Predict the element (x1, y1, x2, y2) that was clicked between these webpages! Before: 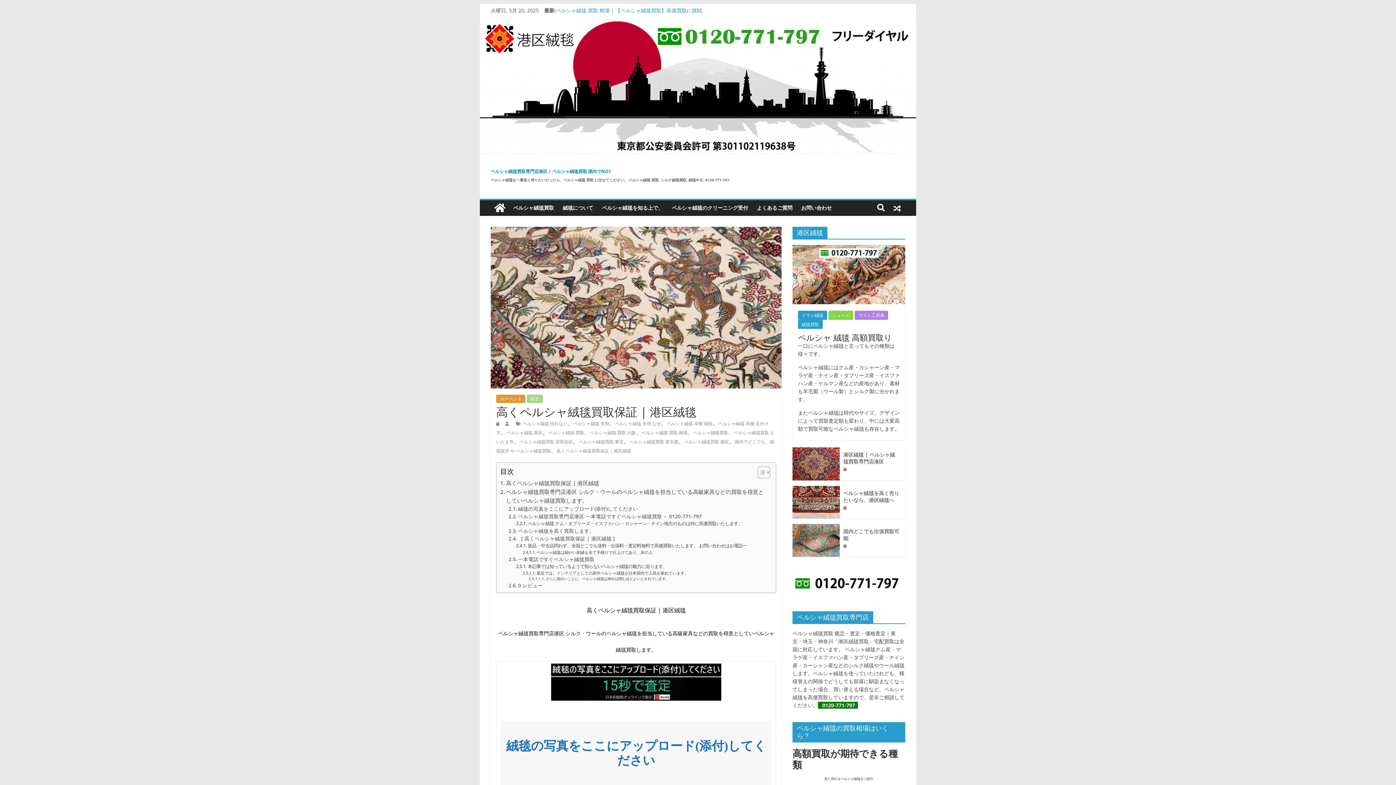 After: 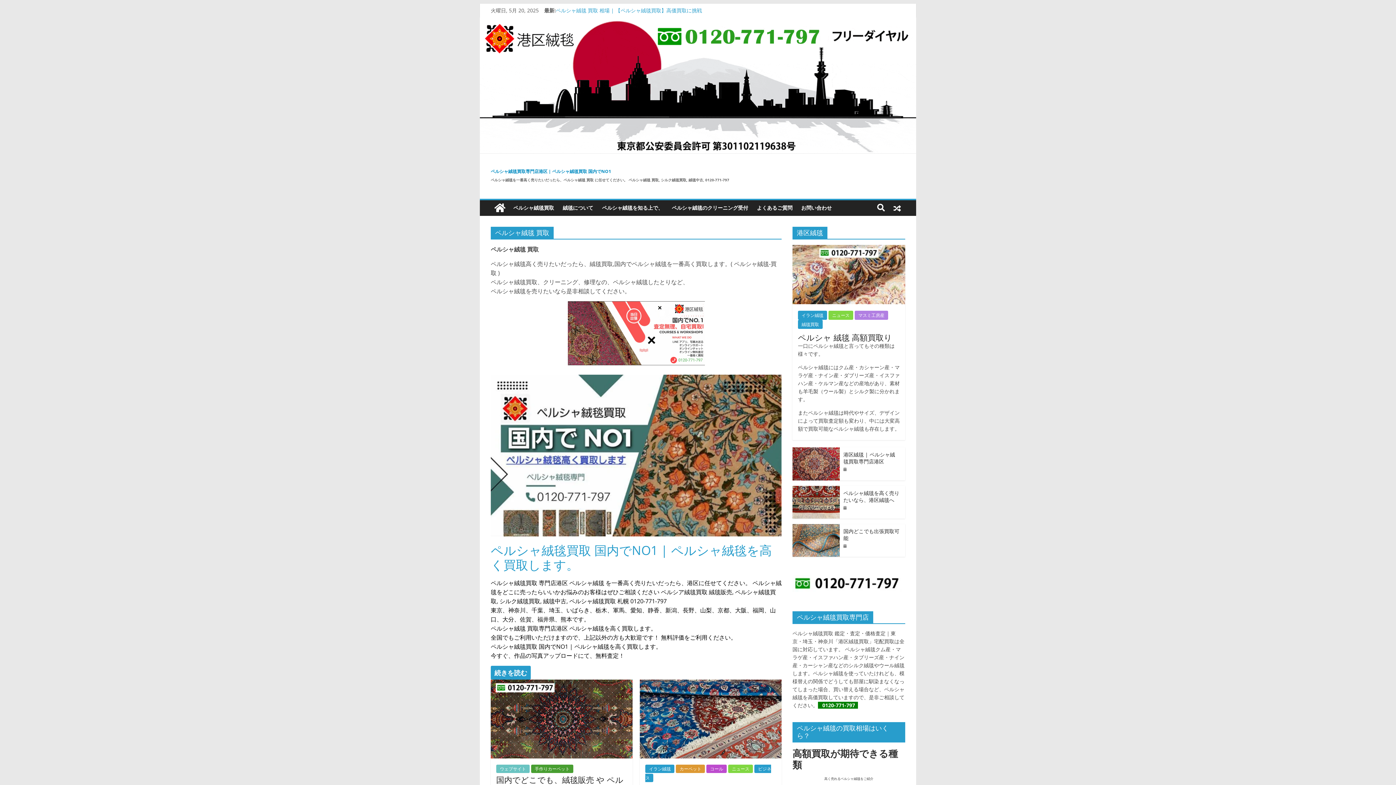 Action: bbox: (548, 429, 584, 436) label: ペルシャ絨毯 買取